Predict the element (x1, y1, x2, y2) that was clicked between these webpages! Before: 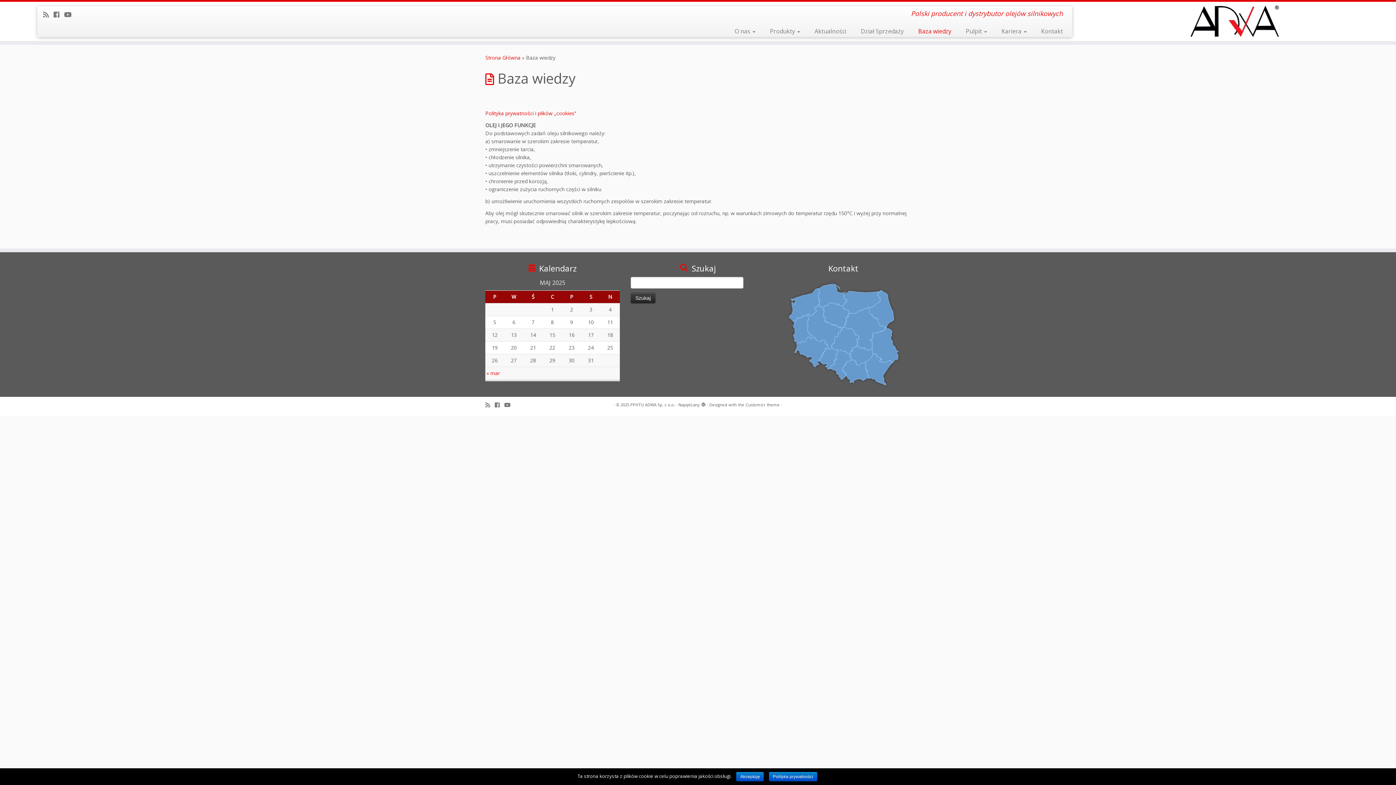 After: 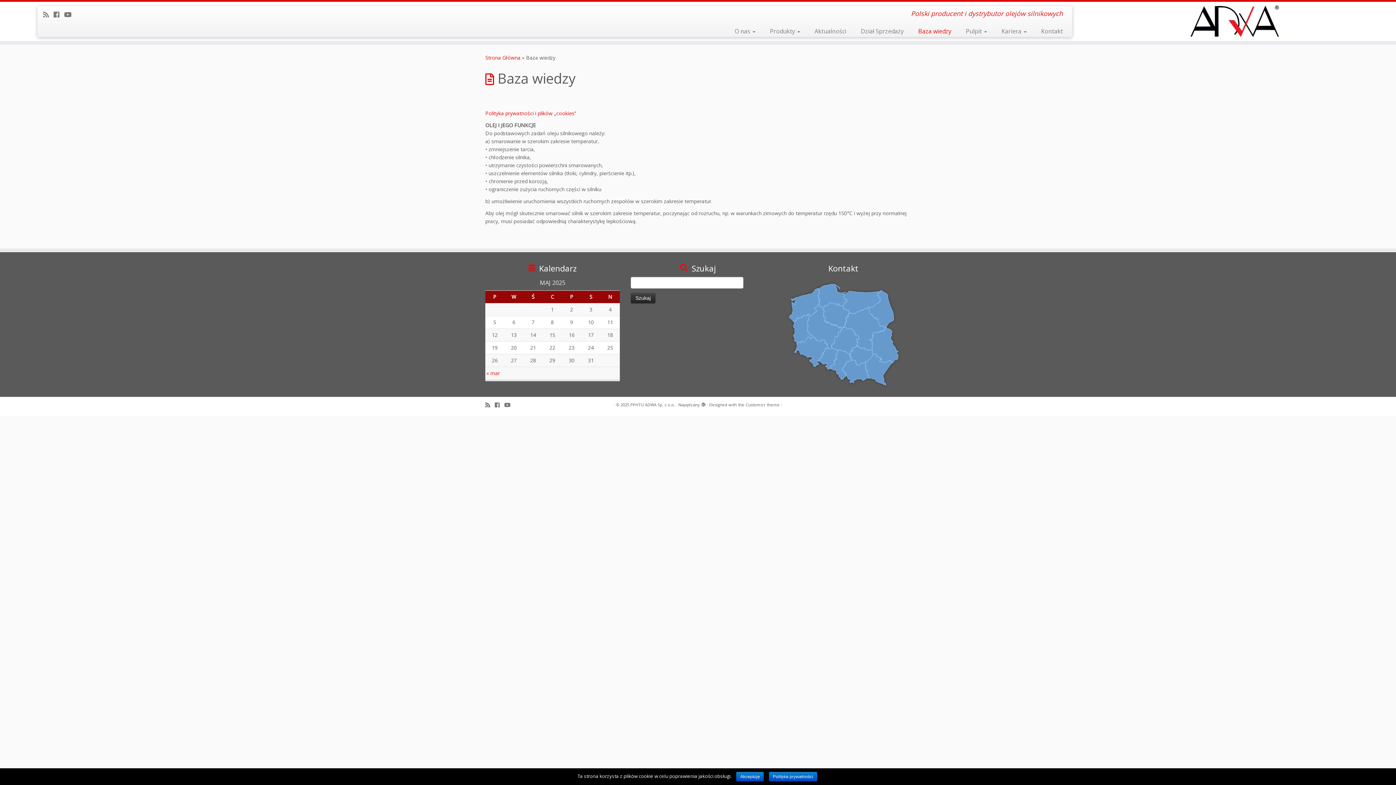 Action: bbox: (485, 401, 494, 409) label: Zapisz się na RSS